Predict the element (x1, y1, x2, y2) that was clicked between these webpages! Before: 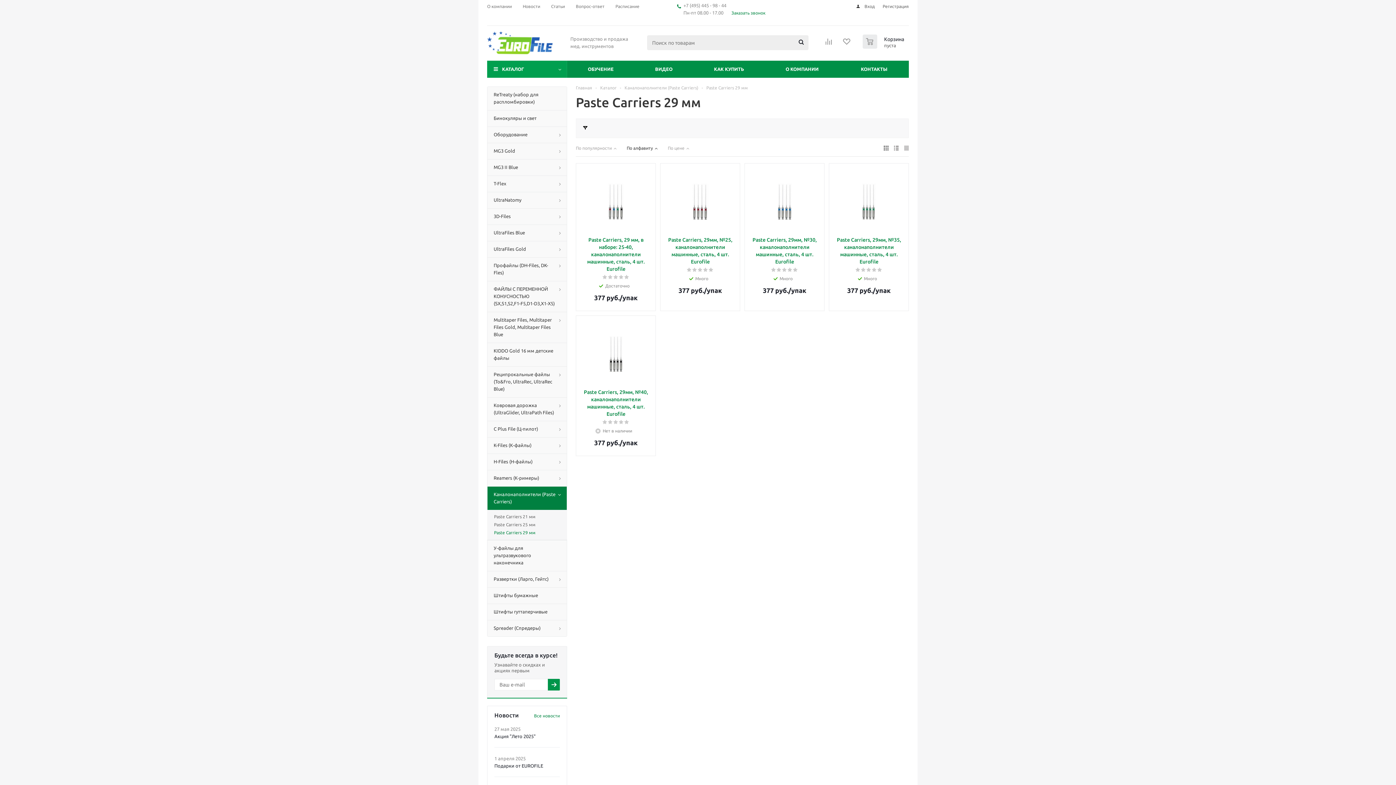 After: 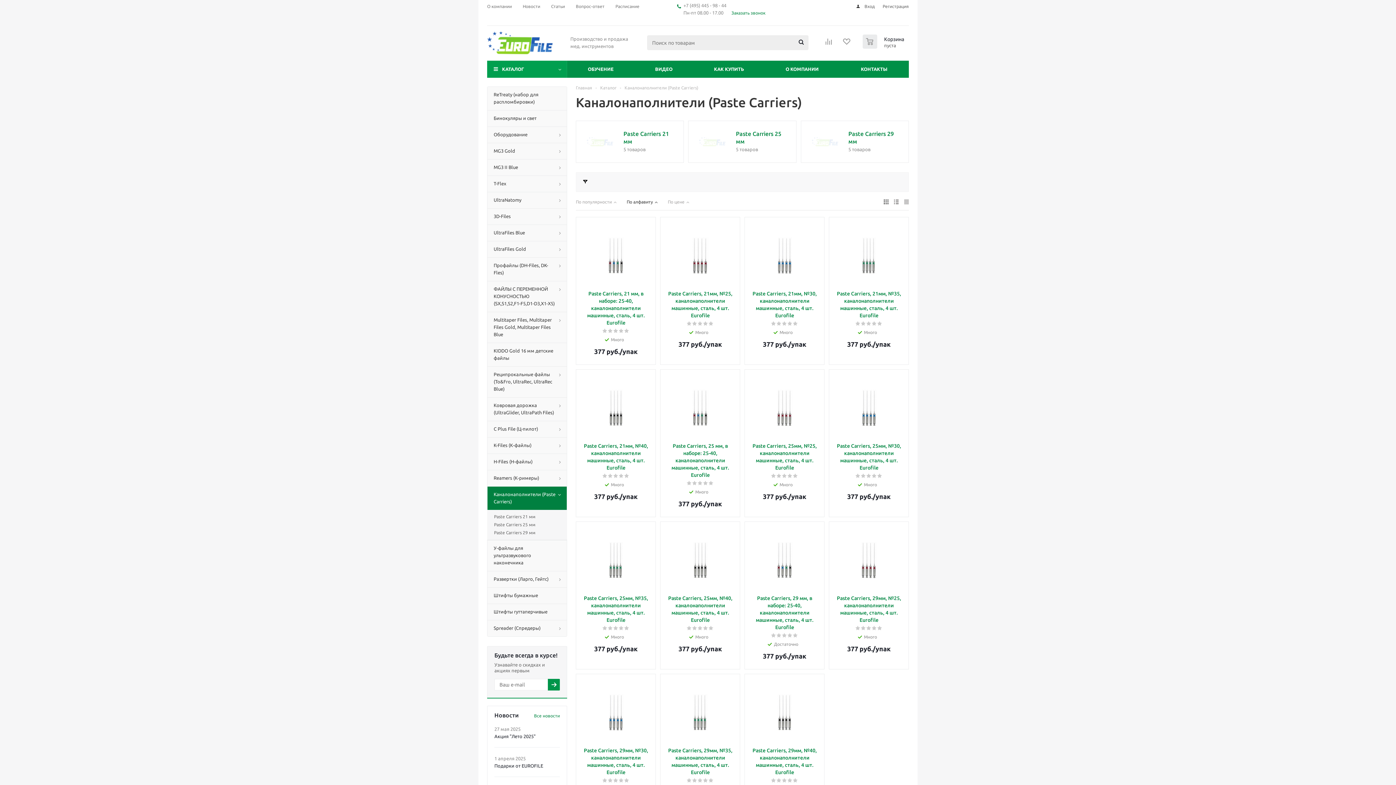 Action: label: Каналонаполнители (Paste Carriers) bbox: (624, 85, 698, 90)